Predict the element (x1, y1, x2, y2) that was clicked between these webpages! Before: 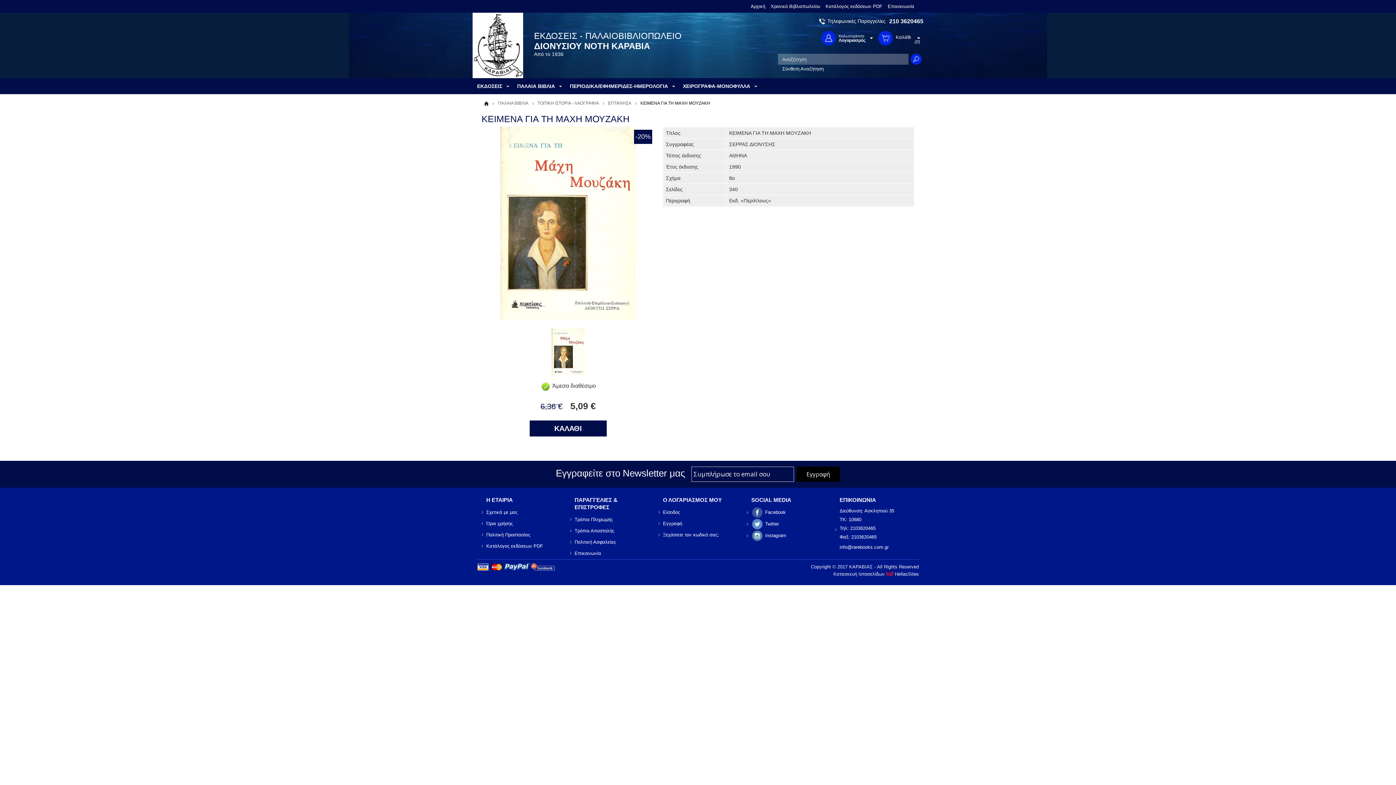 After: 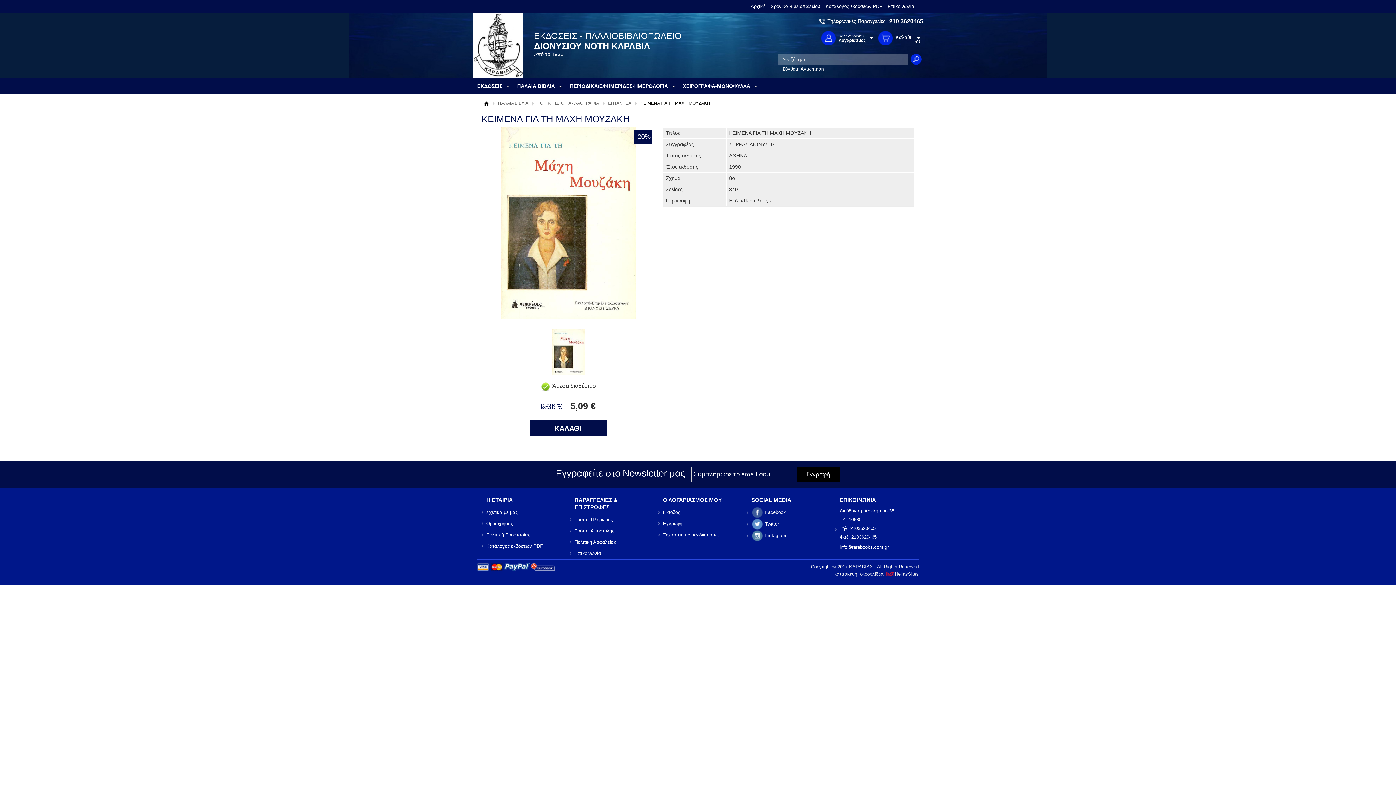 Action: bbox: (751, 518, 830, 530) label: Twitter